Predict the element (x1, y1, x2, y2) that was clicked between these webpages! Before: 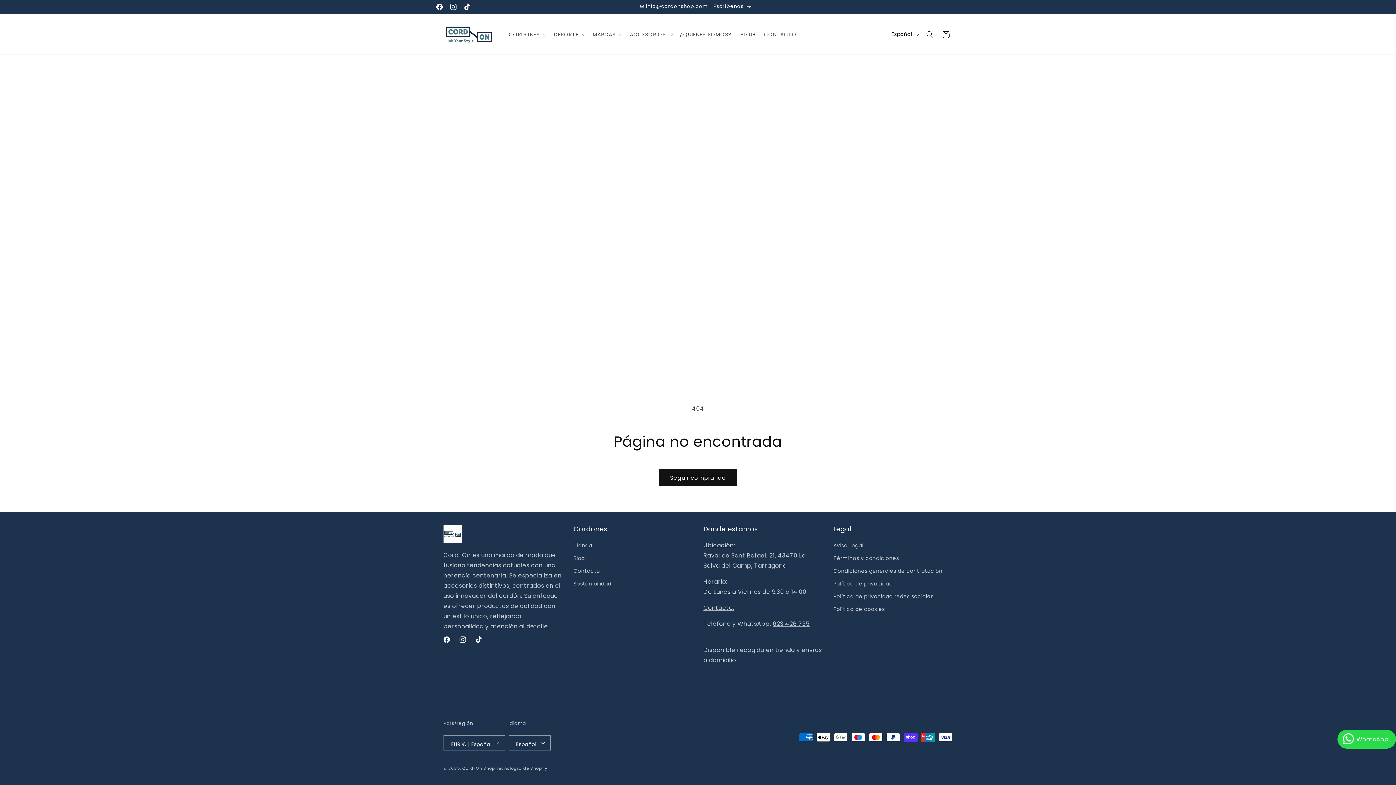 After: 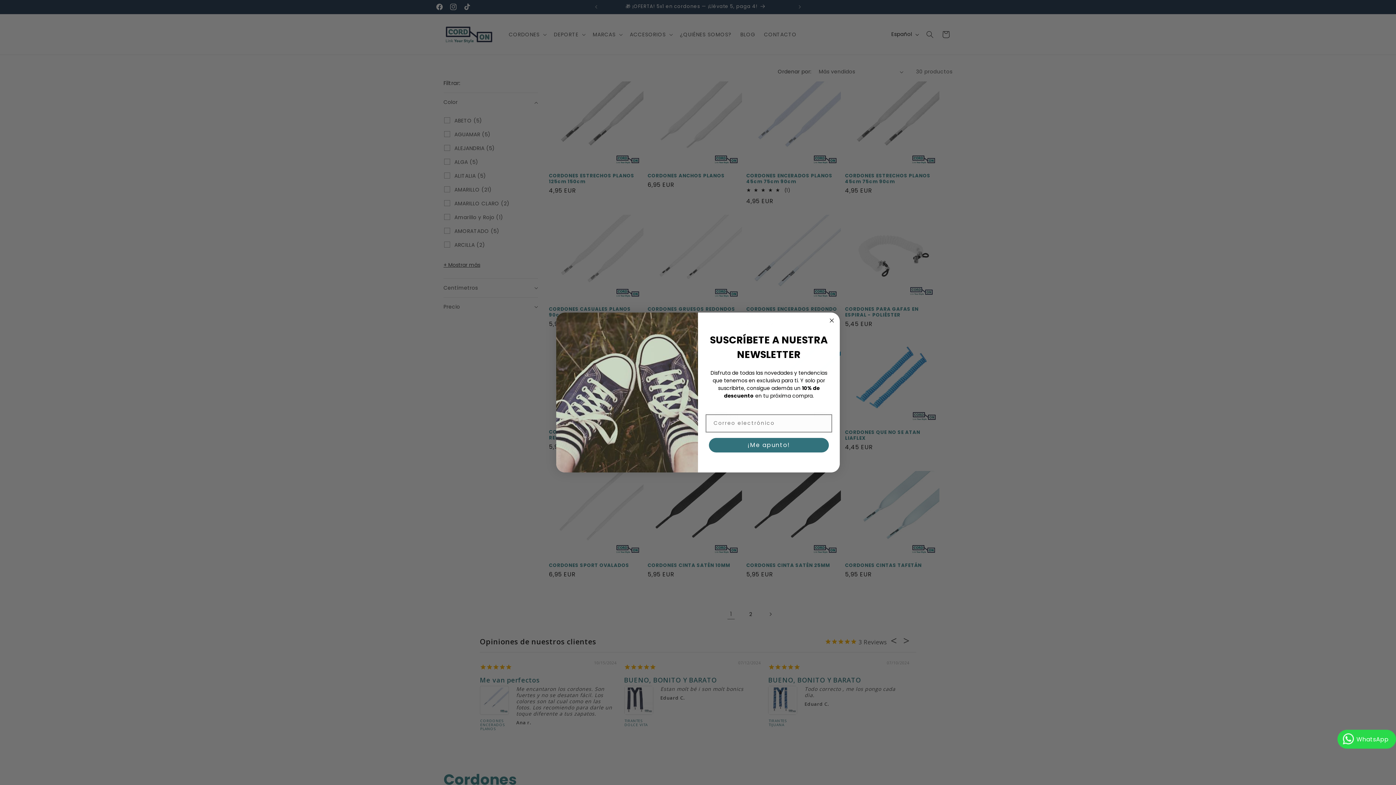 Action: bbox: (508, 31, 539, 37) label: CORDONES